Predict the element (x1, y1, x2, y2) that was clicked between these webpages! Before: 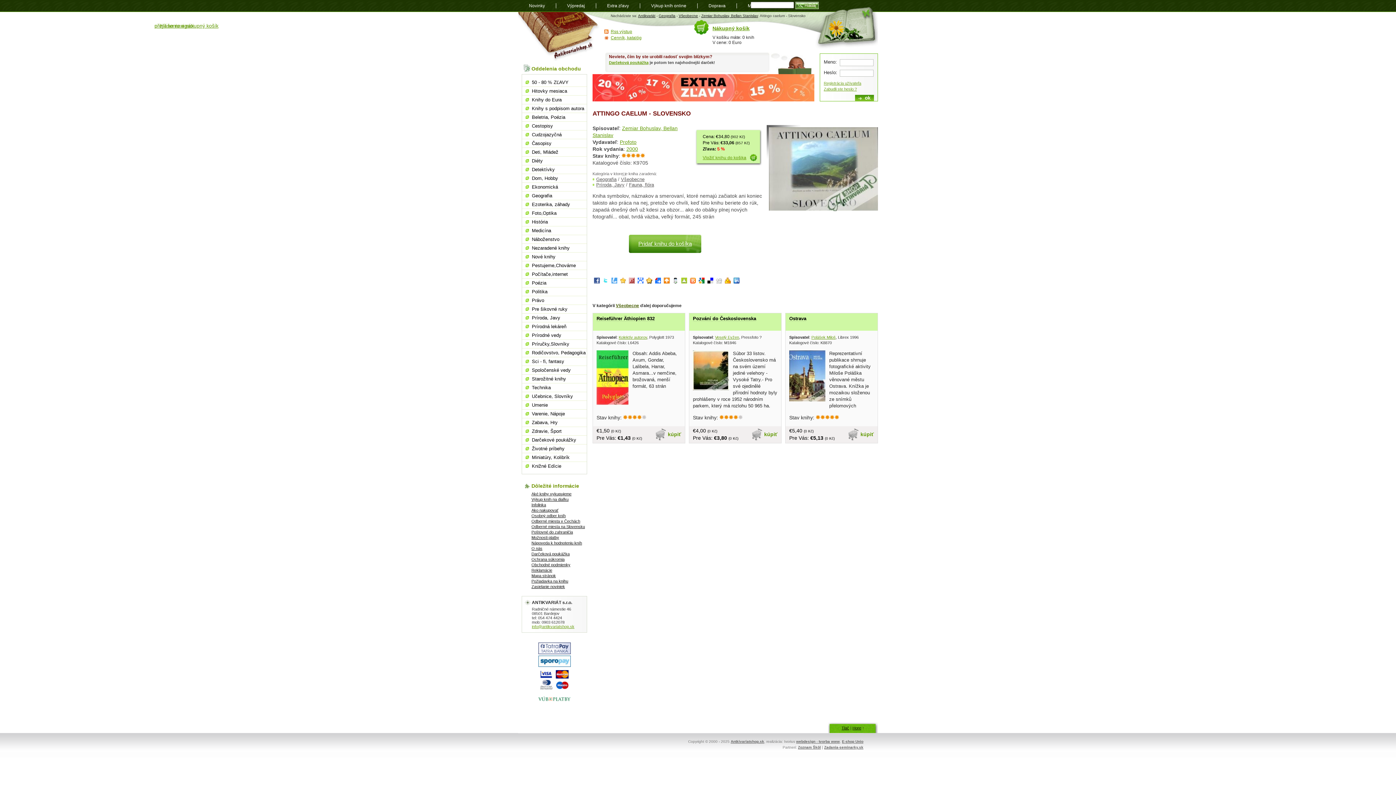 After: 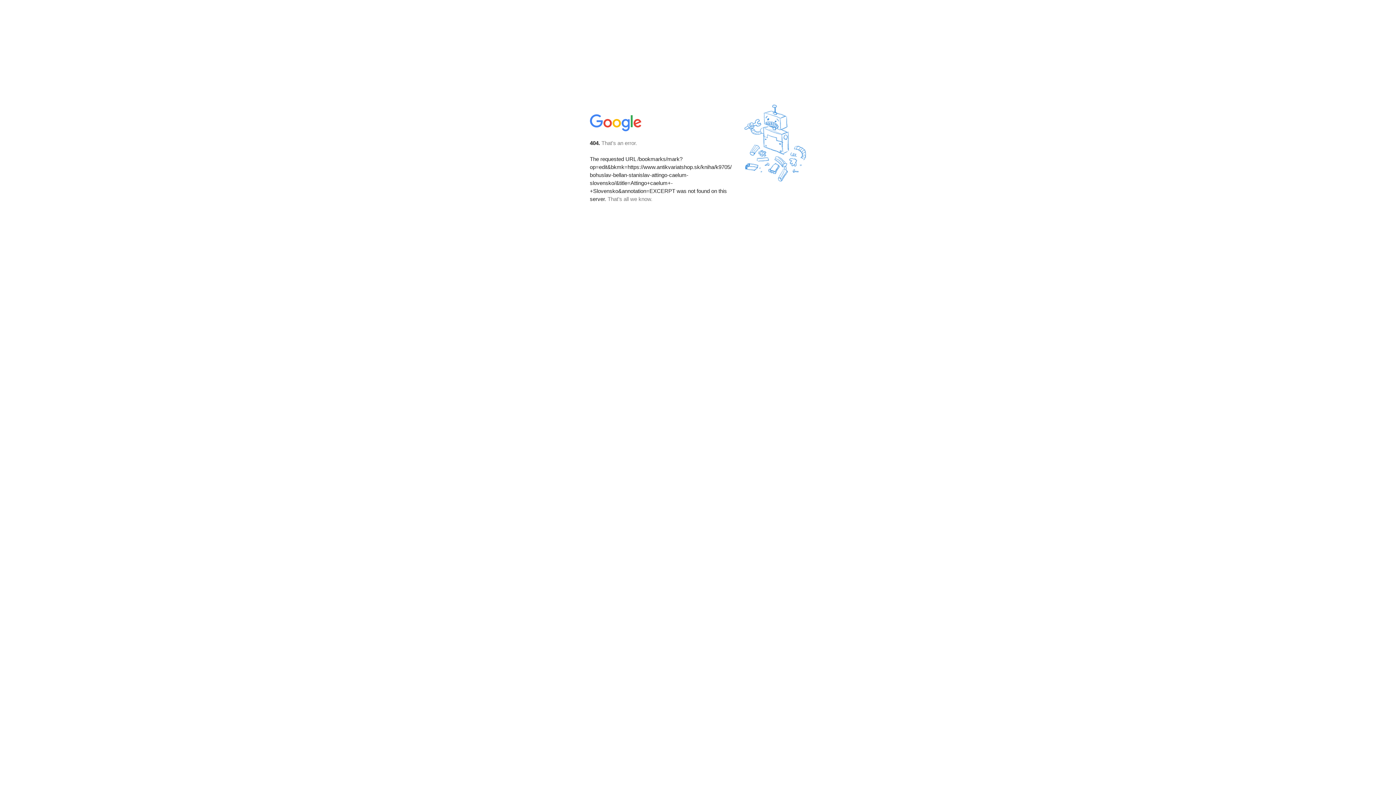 Action: bbox: (698, 279, 704, 284)